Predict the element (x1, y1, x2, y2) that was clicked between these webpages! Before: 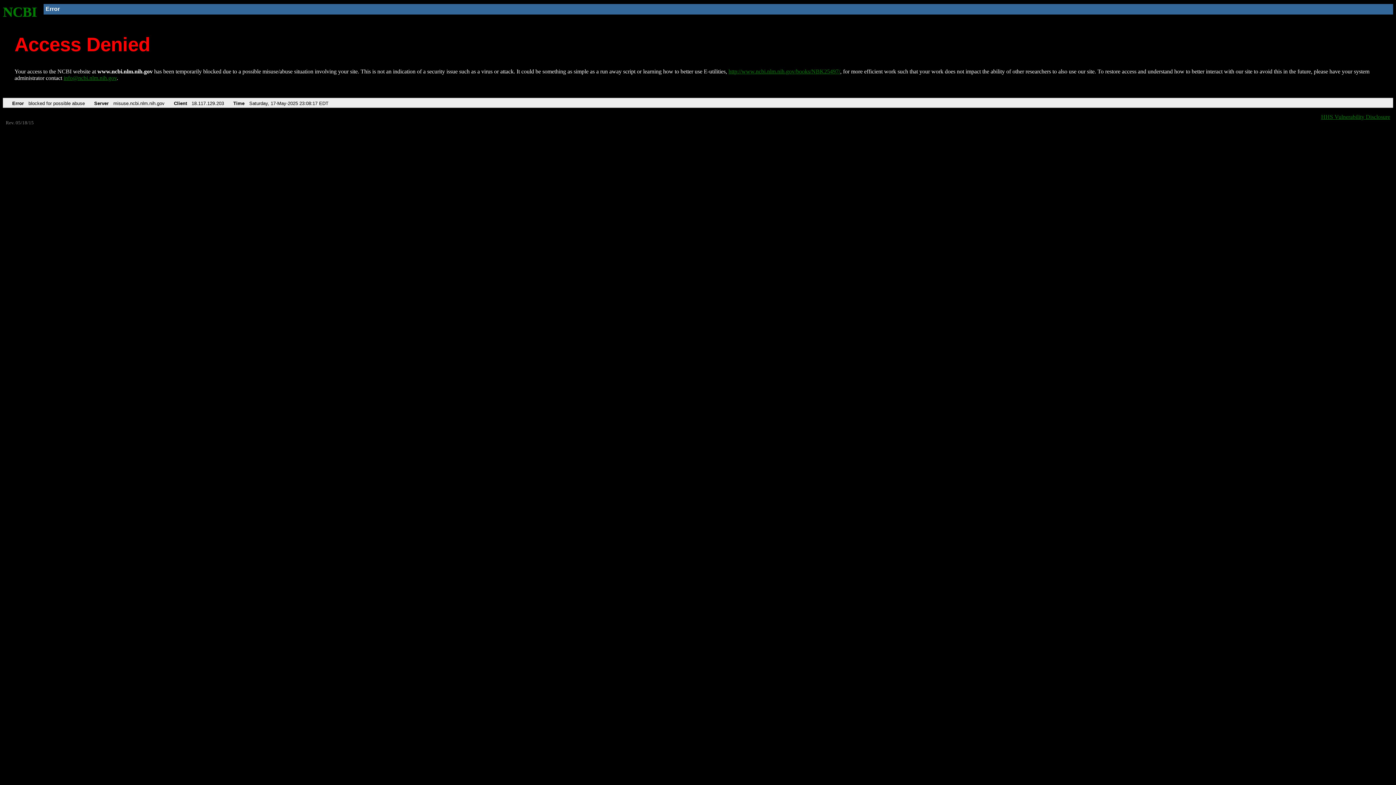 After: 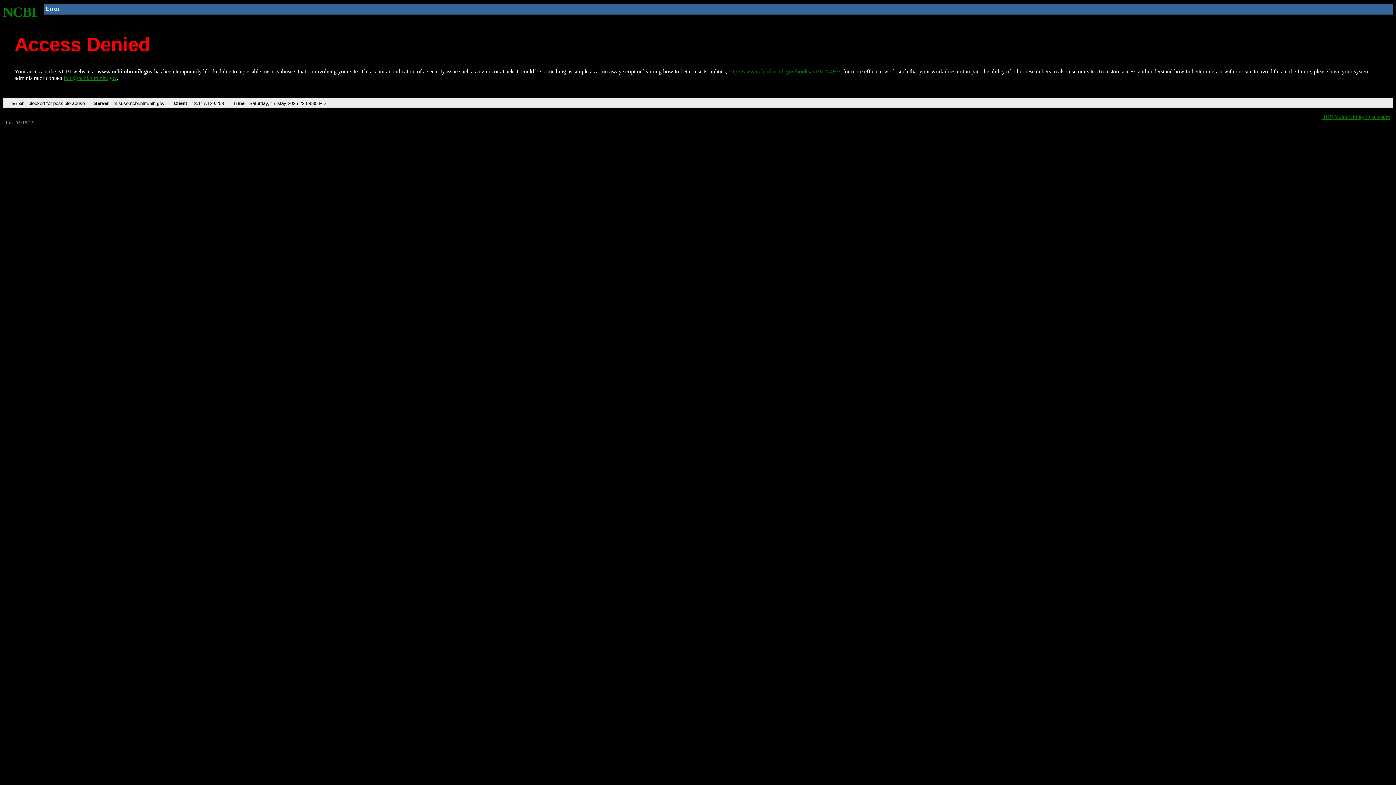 Action: label: http://www.ncbi.nlm.nih.gov/books/NBK25497/ bbox: (728, 68, 840, 74)